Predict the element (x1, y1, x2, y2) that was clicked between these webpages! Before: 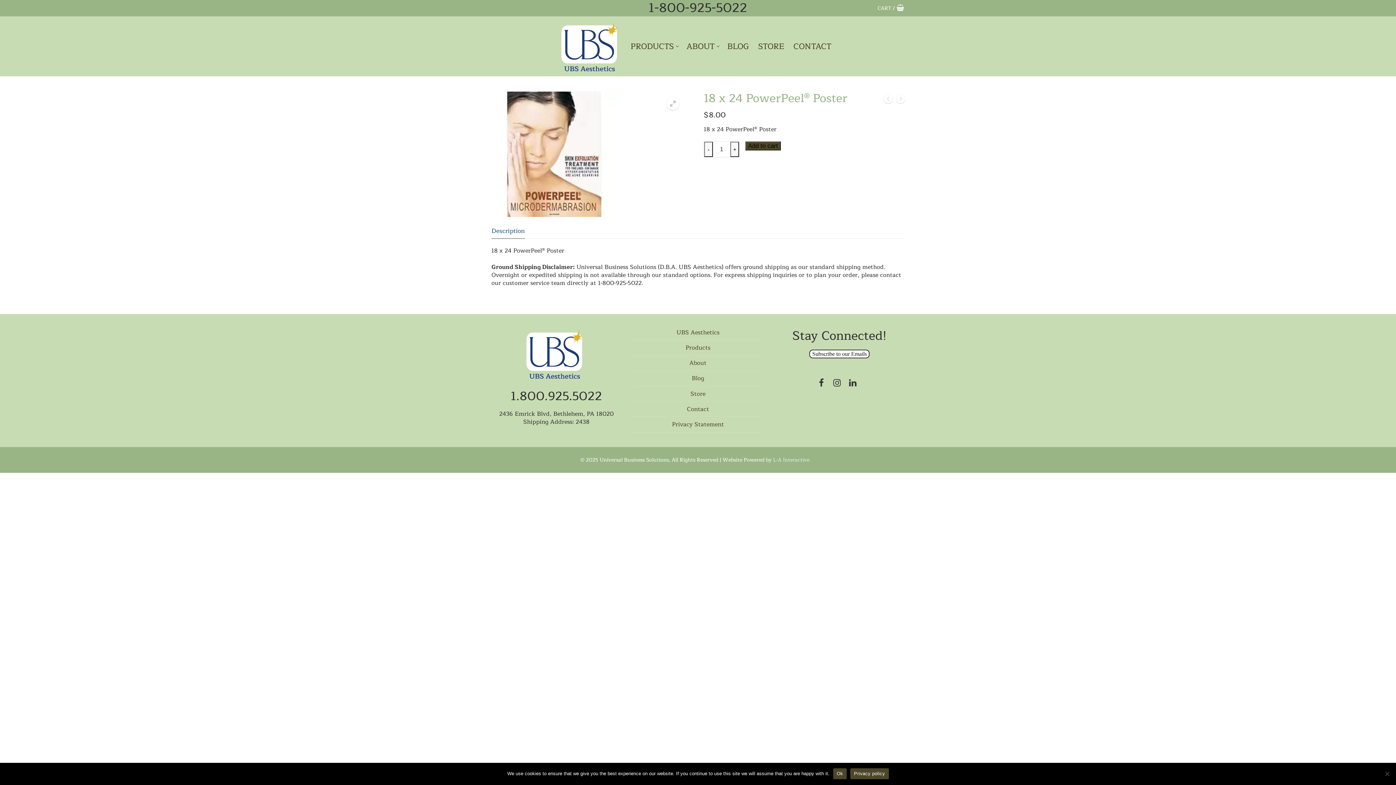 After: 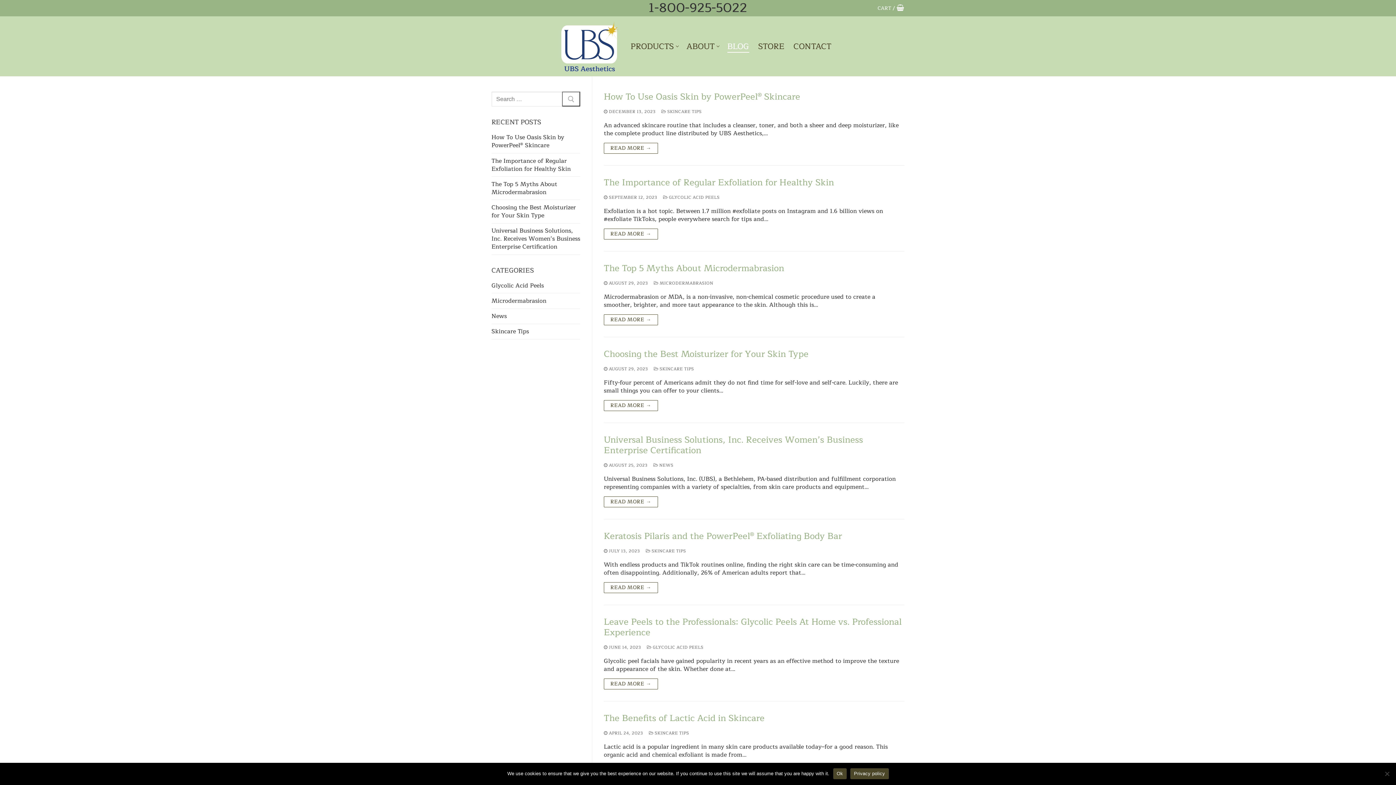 Action: bbox: (633, 374, 763, 386) label: Blog